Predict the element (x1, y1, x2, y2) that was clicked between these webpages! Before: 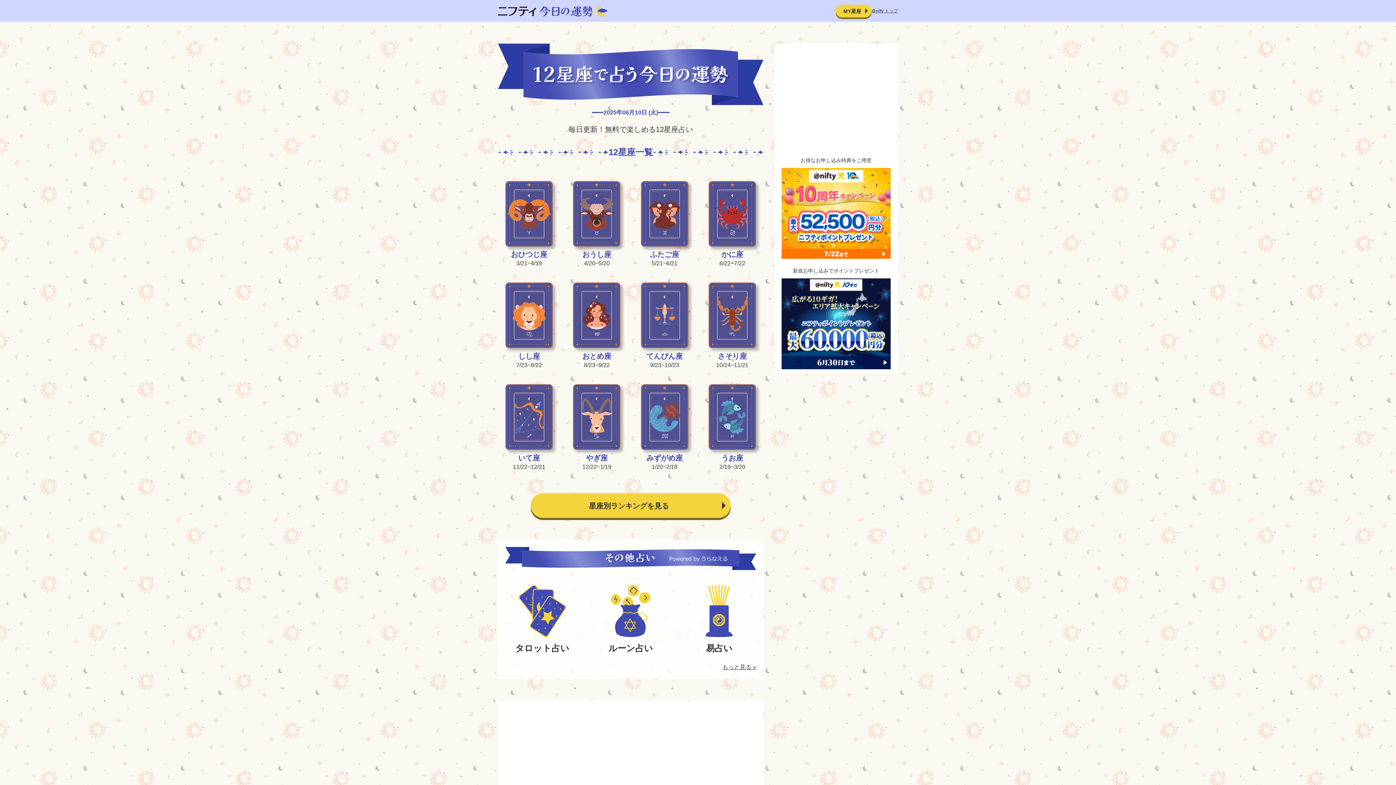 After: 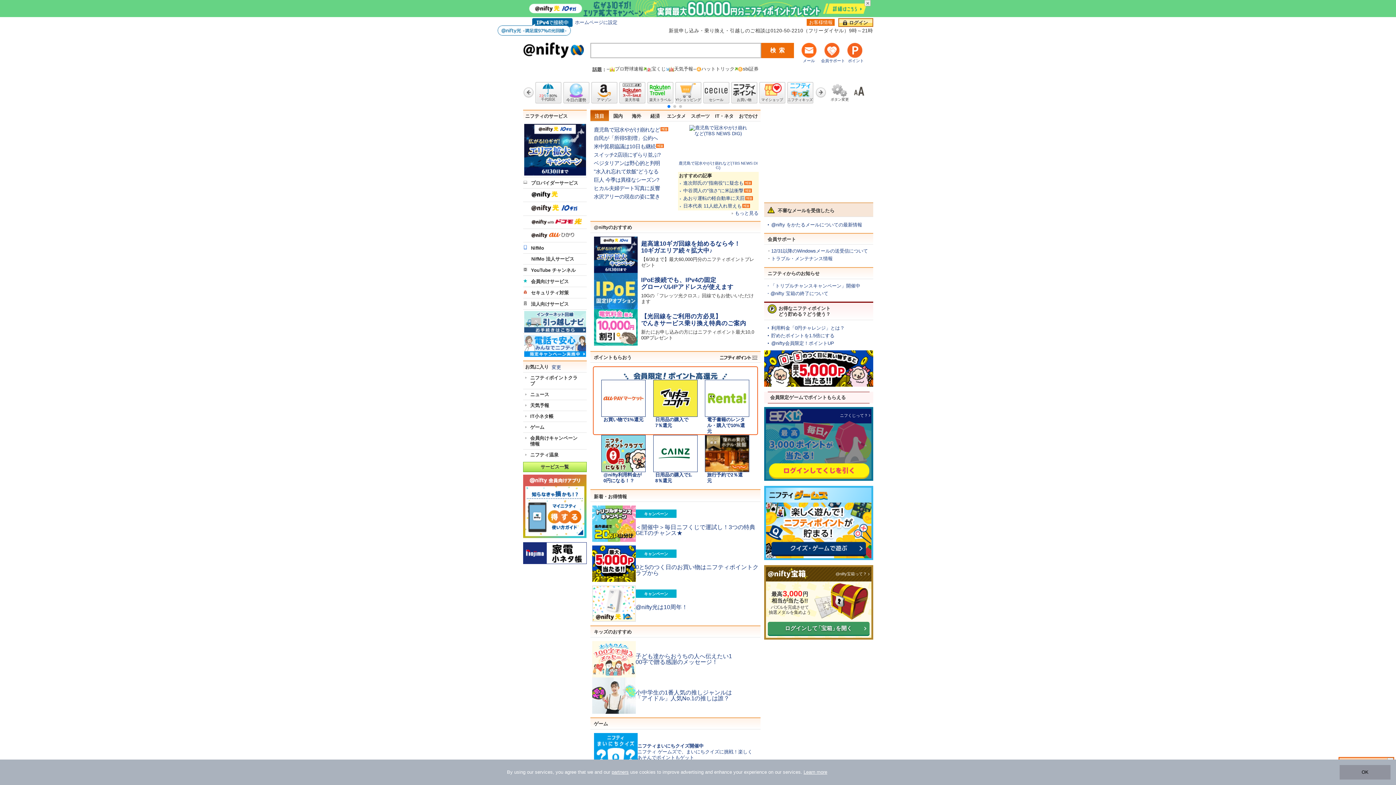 Action: label: @nifty トップ bbox: (871, 7, 898, 14)